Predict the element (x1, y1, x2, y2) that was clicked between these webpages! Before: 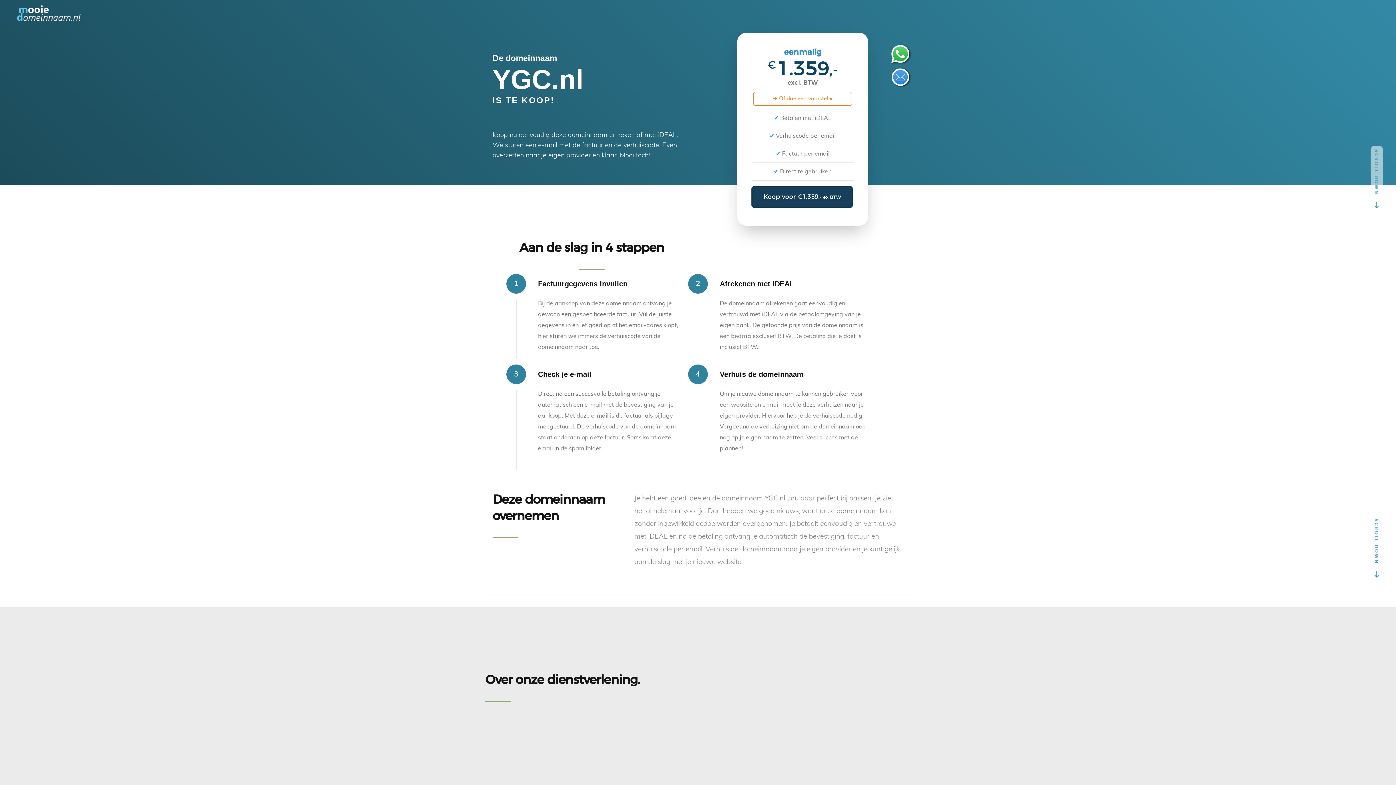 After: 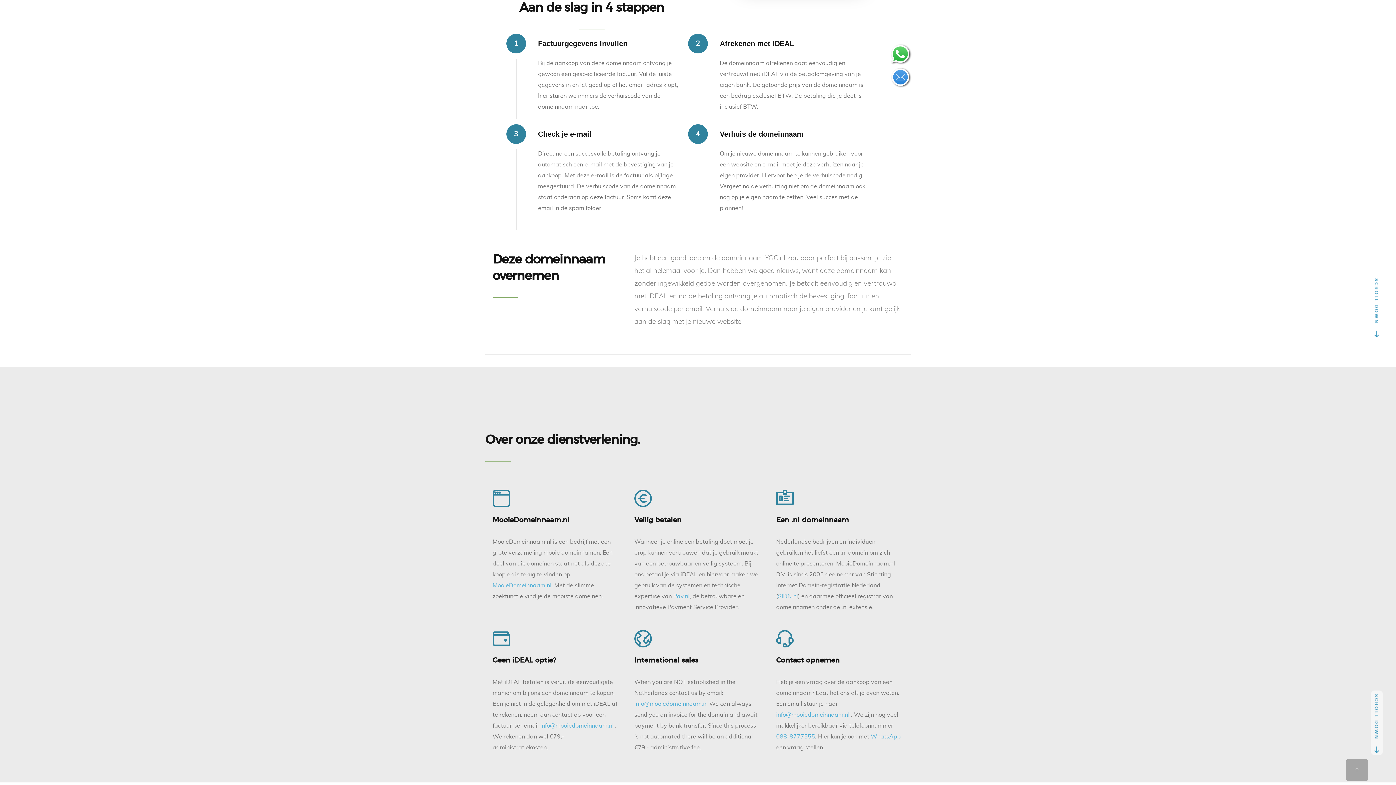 Action: bbox: (1371, 145, 1383, 210) label: SCROLL DOWN 